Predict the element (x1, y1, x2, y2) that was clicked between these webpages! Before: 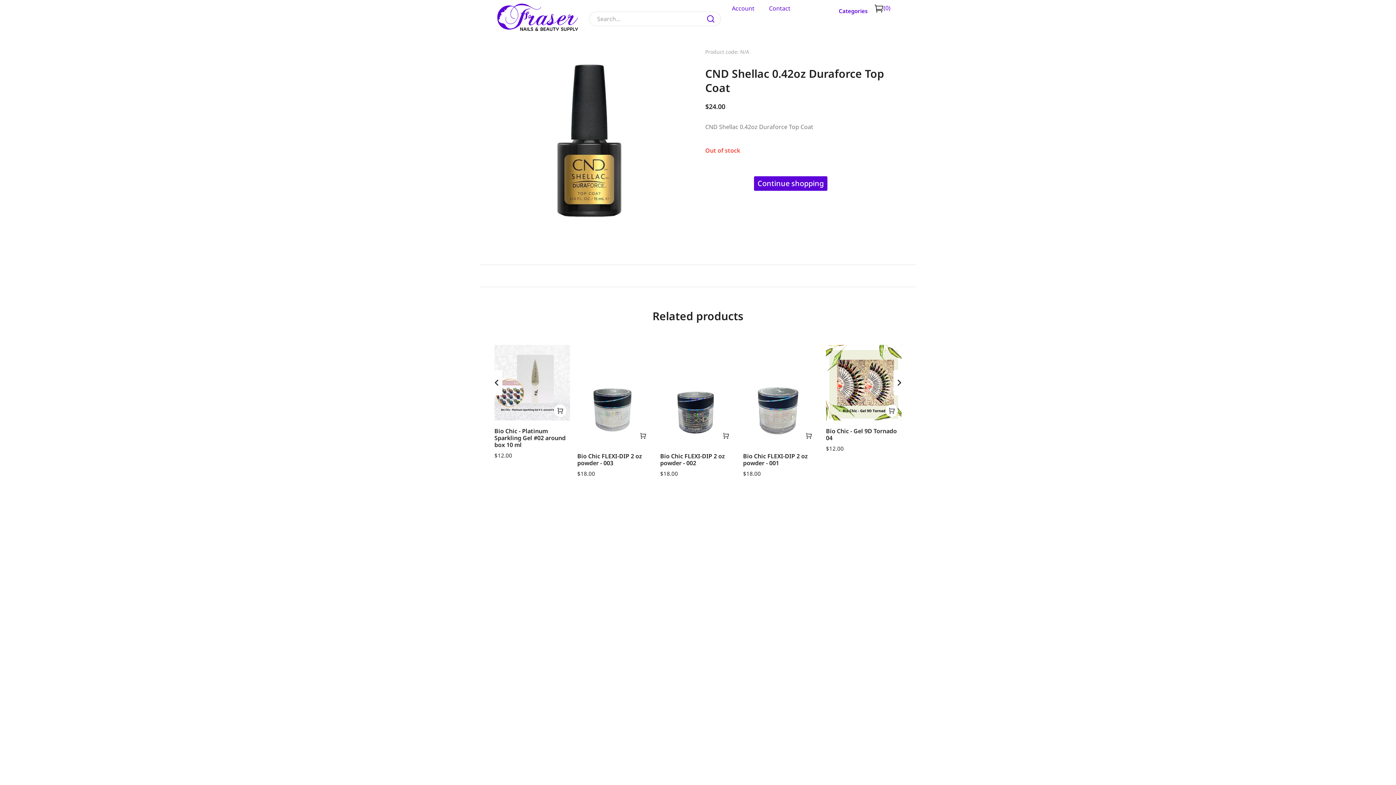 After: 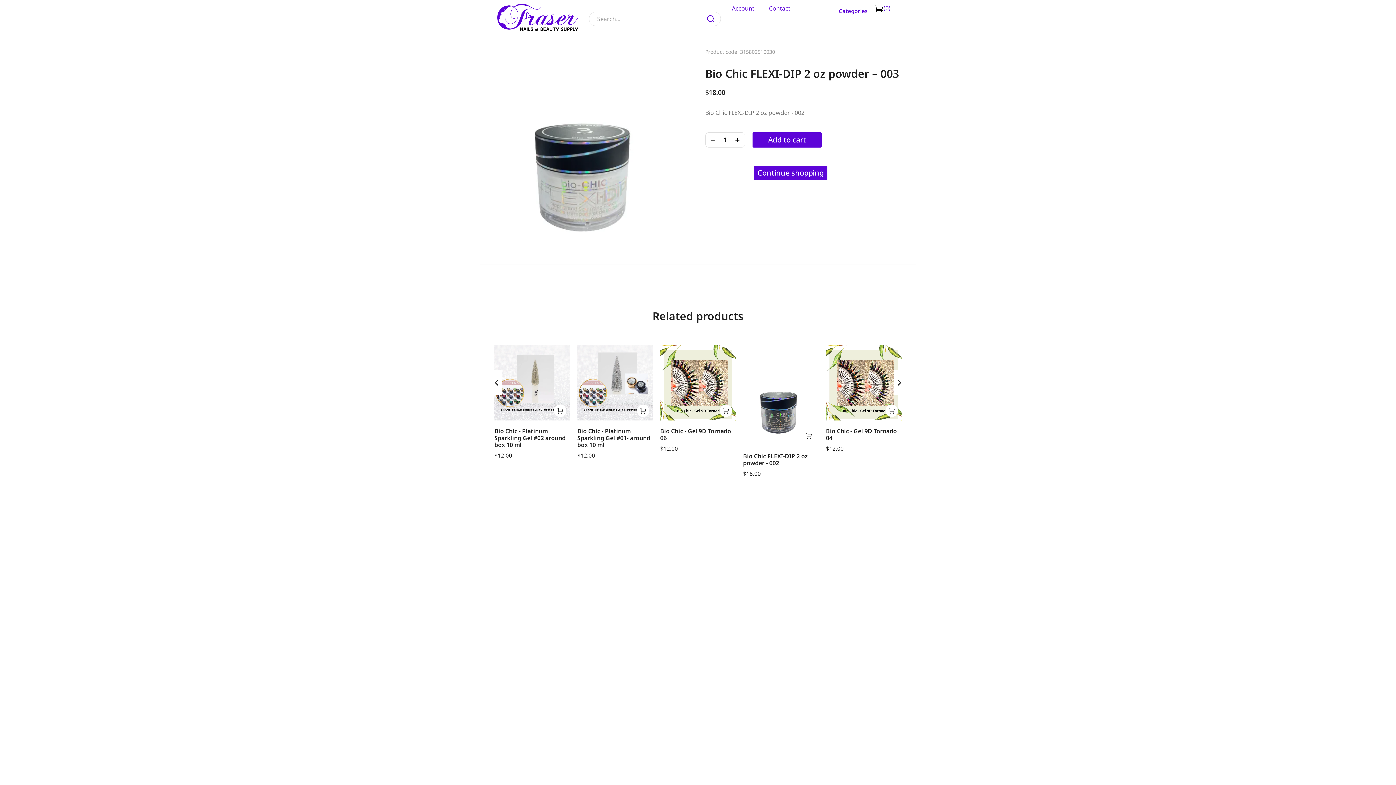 Action: bbox: (577, 344, 653, 445)